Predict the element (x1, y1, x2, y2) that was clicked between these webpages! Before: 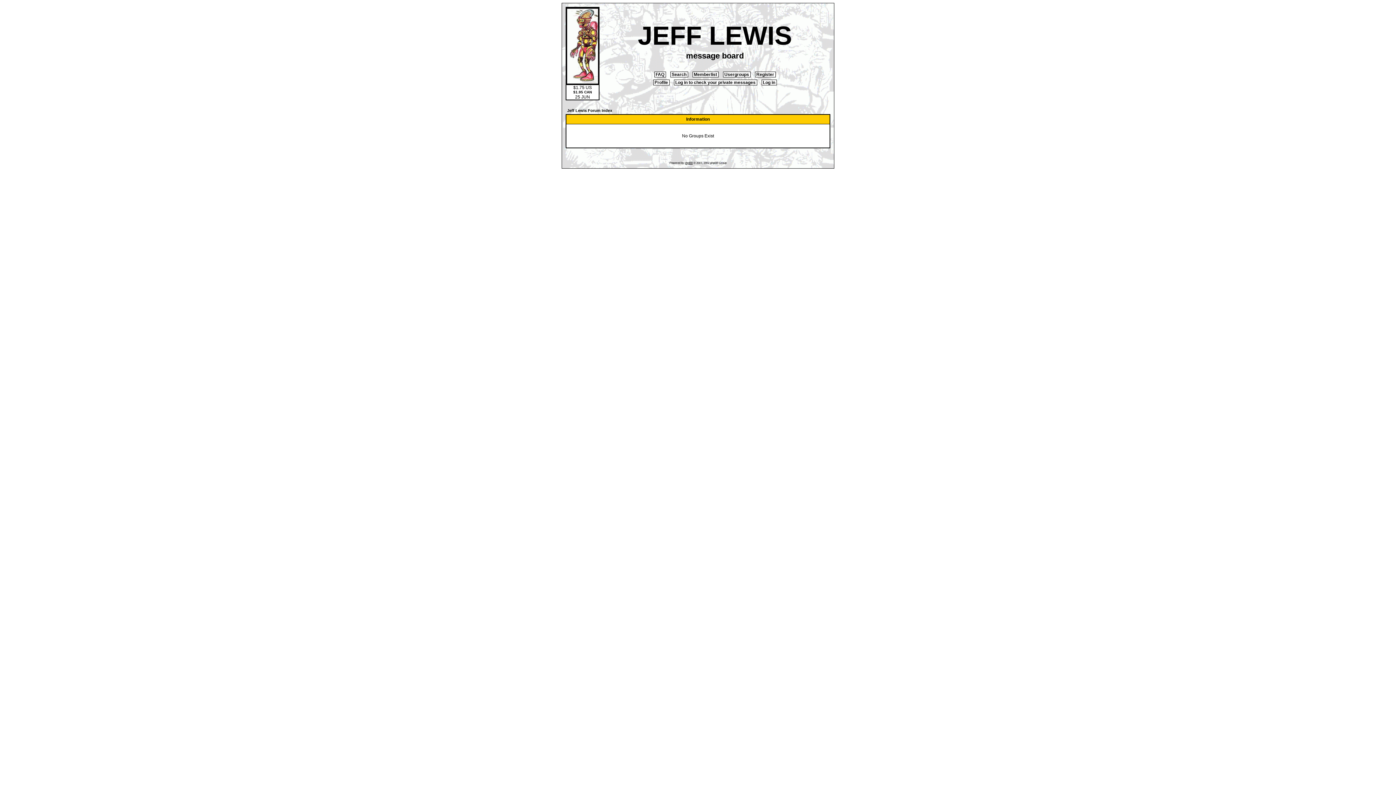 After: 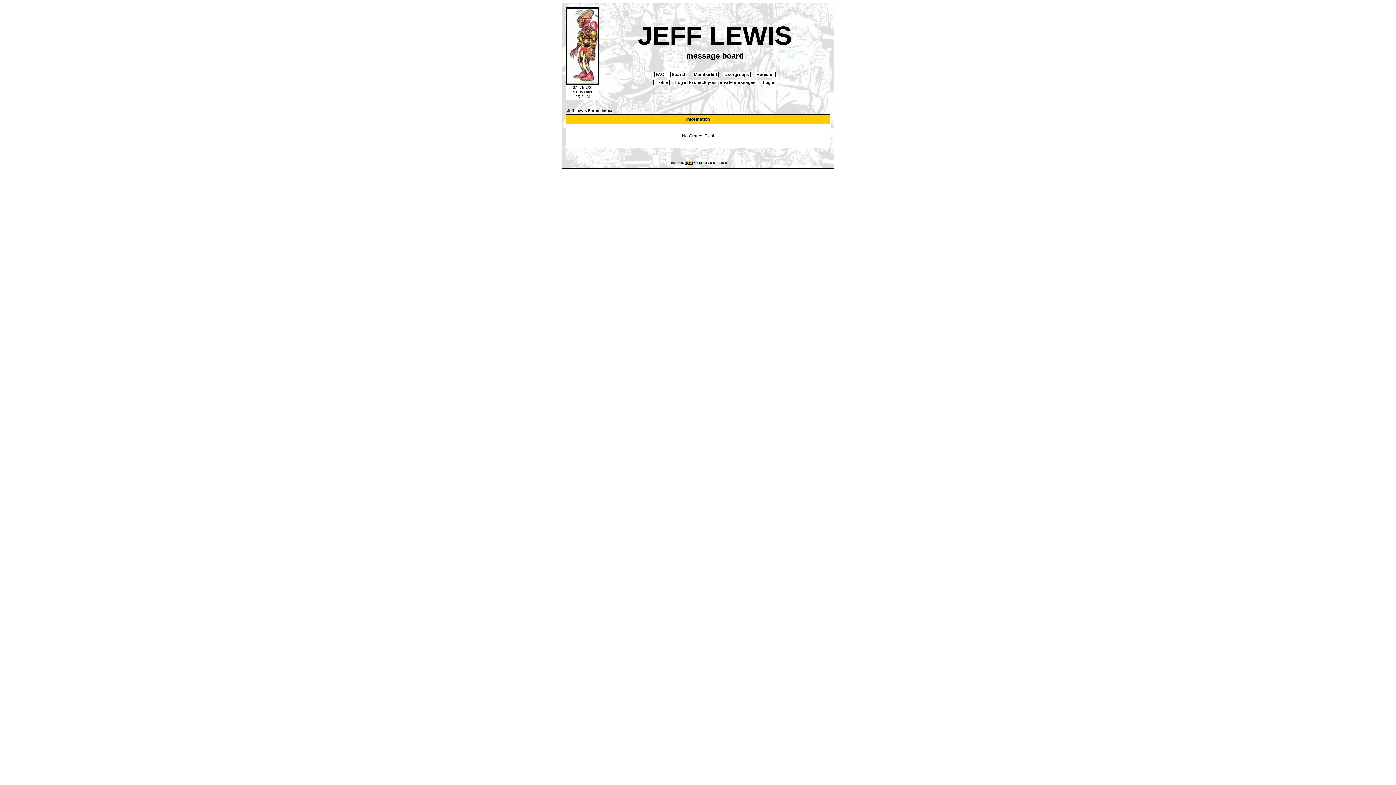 Action: bbox: (684, 161, 692, 164) label: phpBB